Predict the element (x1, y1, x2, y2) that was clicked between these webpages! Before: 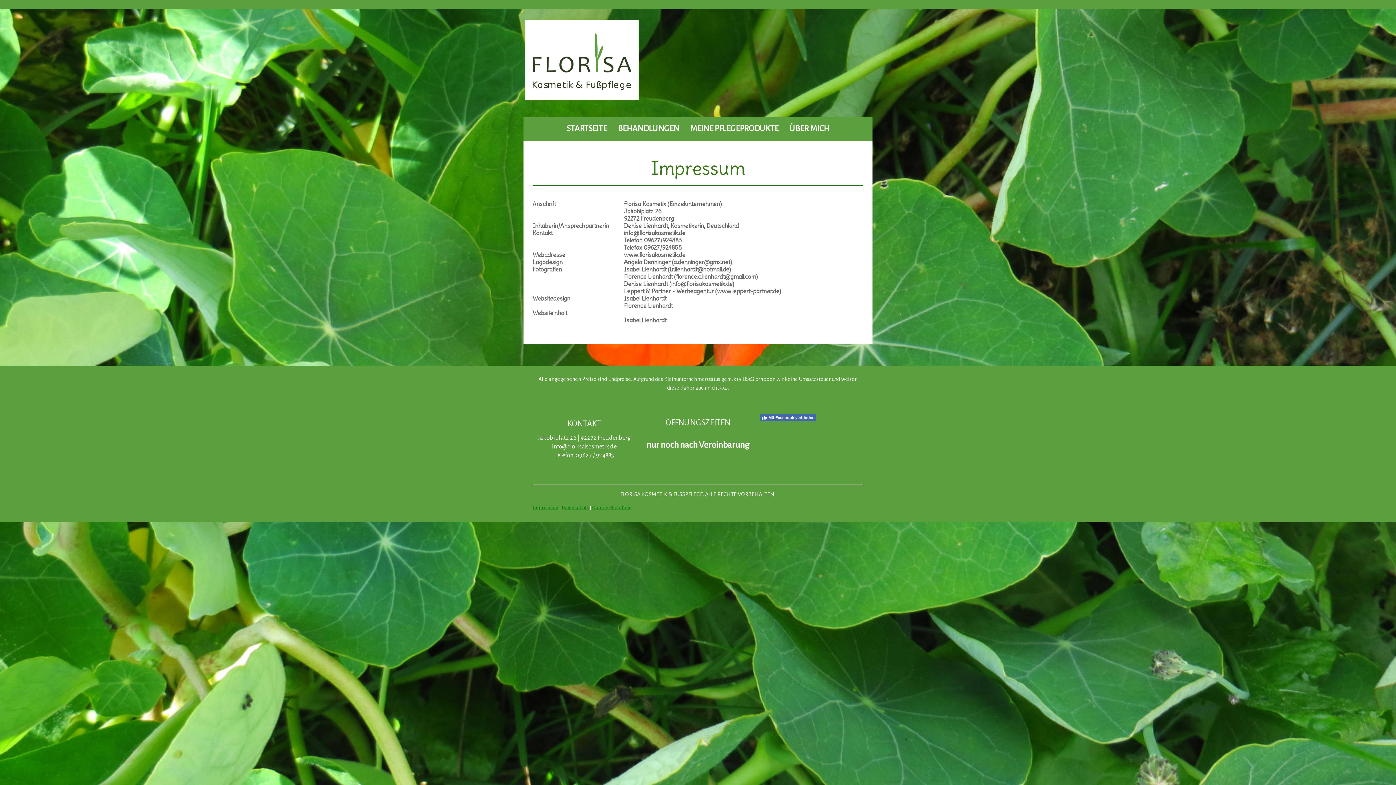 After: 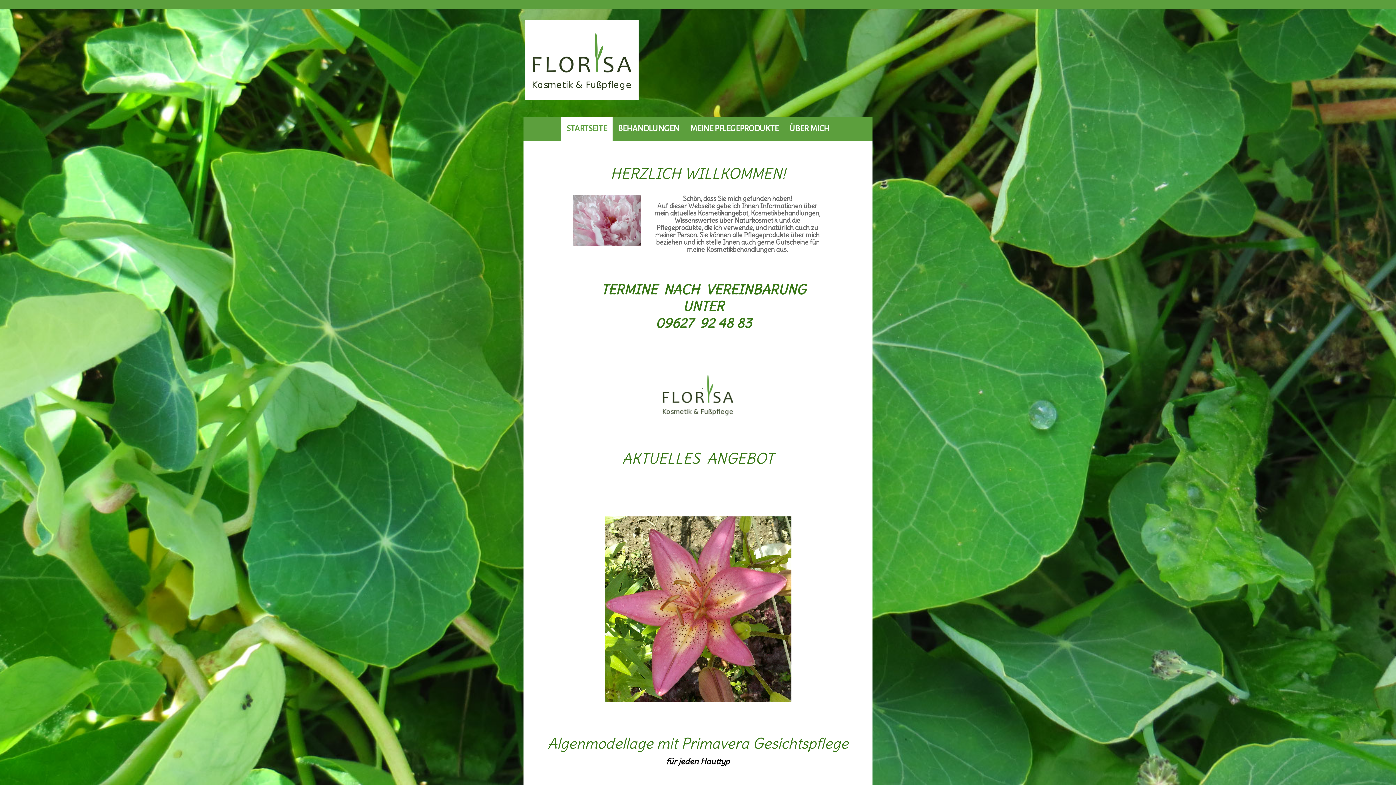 Action: bbox: (525, 20, 638, 28)